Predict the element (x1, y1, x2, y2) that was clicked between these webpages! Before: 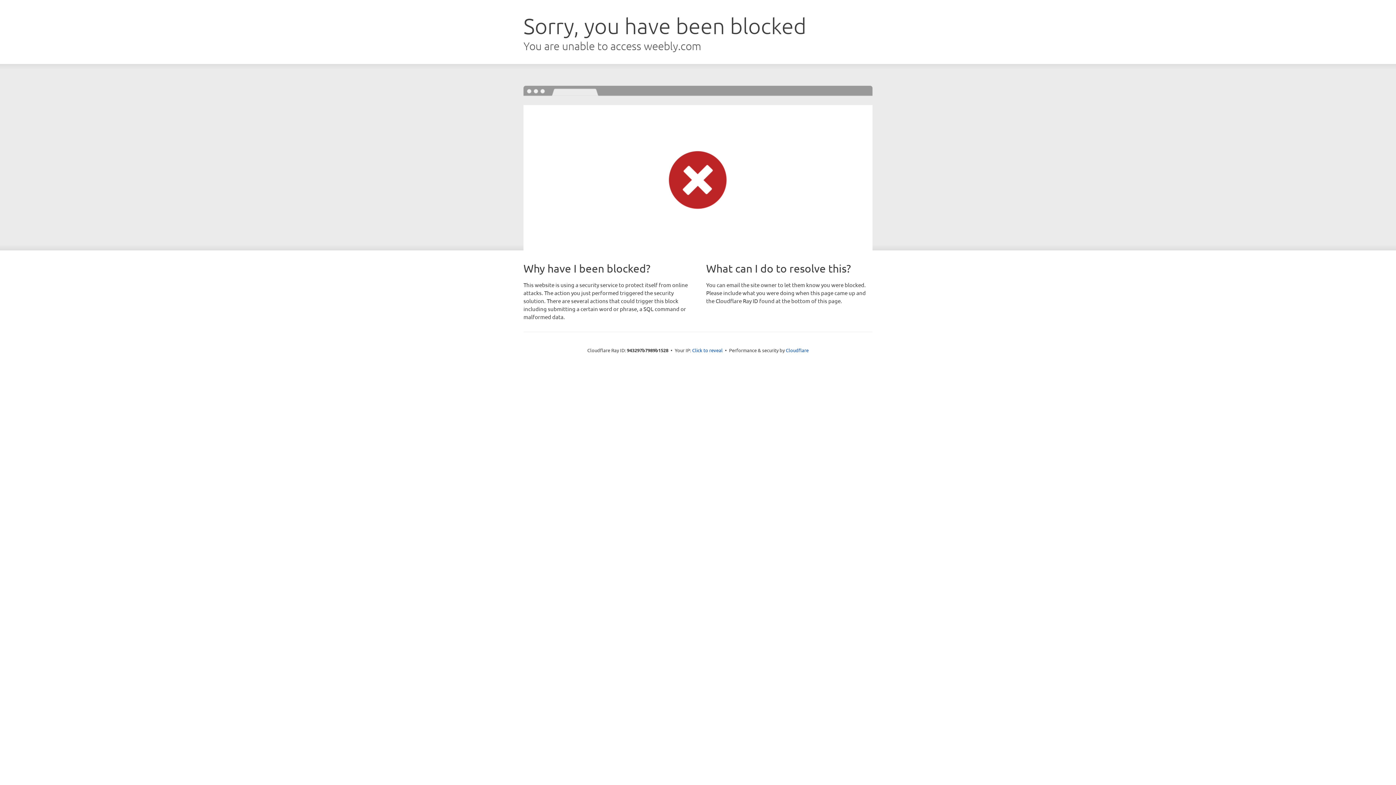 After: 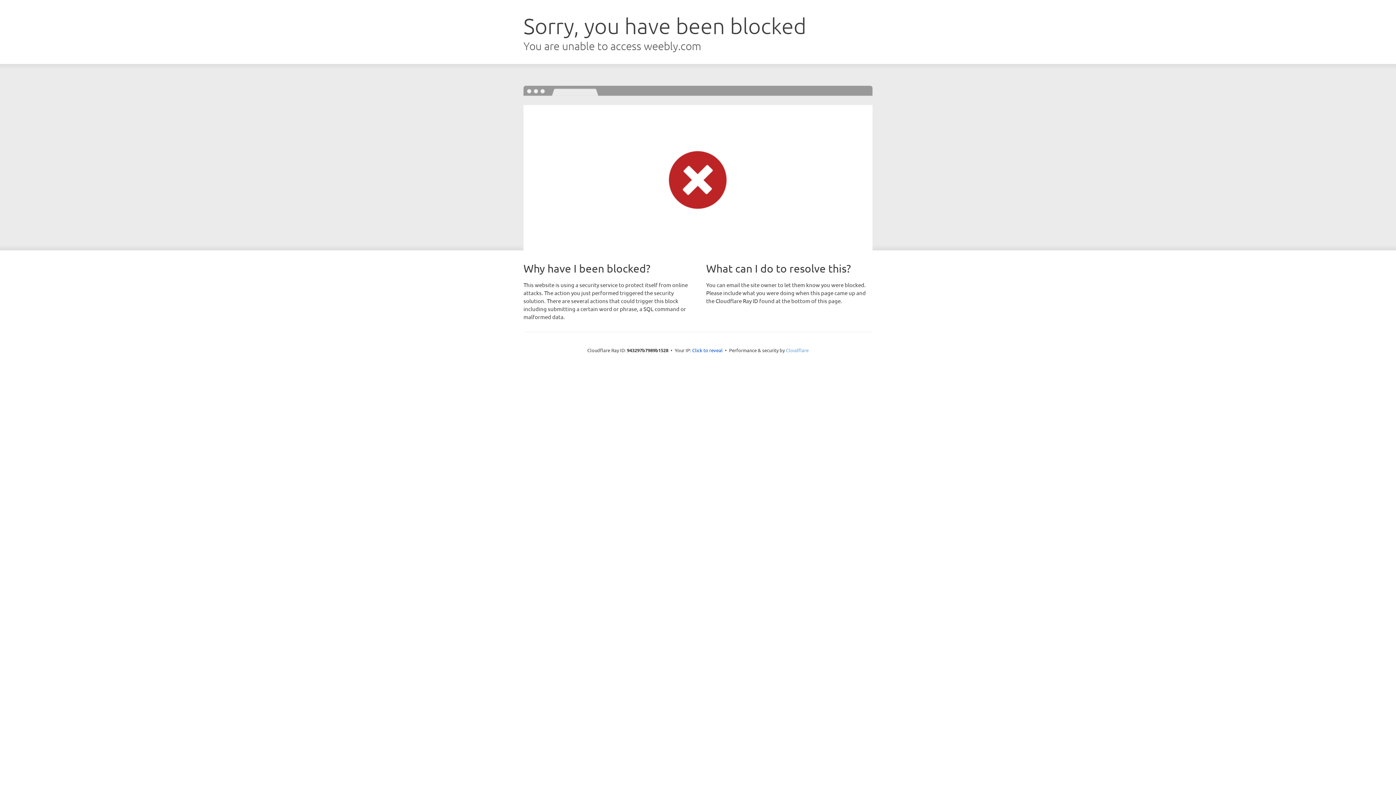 Action: bbox: (786, 347, 808, 353) label: Cloudflare